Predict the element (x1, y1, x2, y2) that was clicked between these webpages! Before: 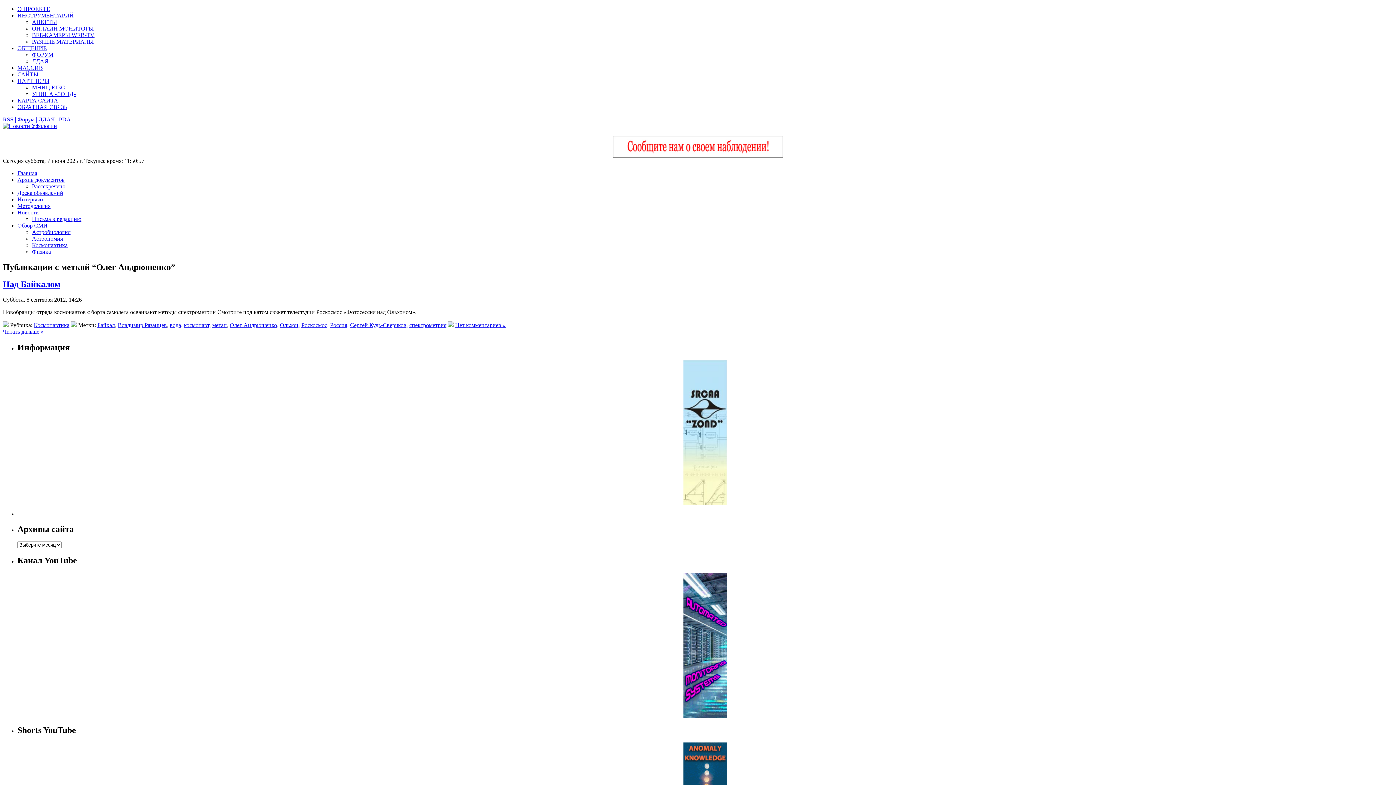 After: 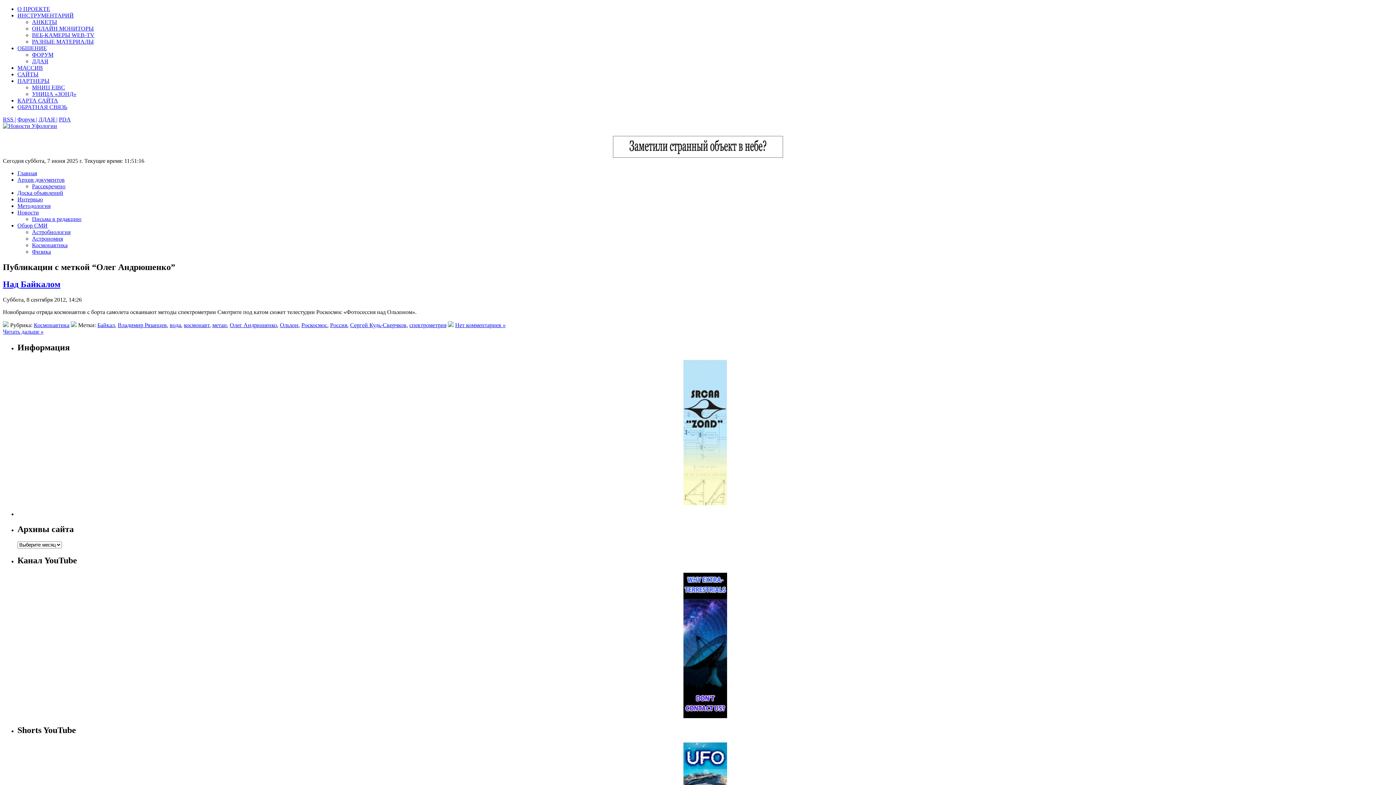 Action: label: PDA bbox: (58, 116, 70, 122)